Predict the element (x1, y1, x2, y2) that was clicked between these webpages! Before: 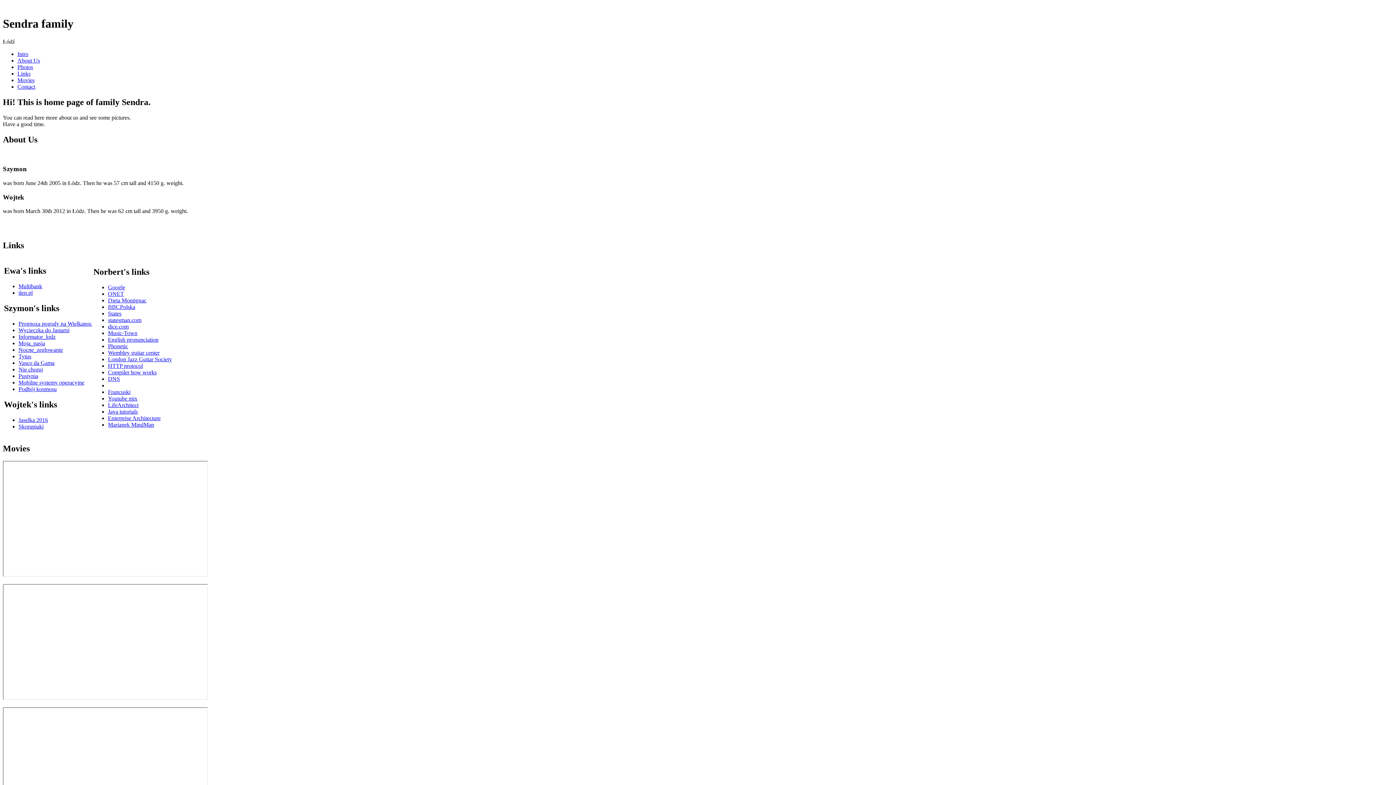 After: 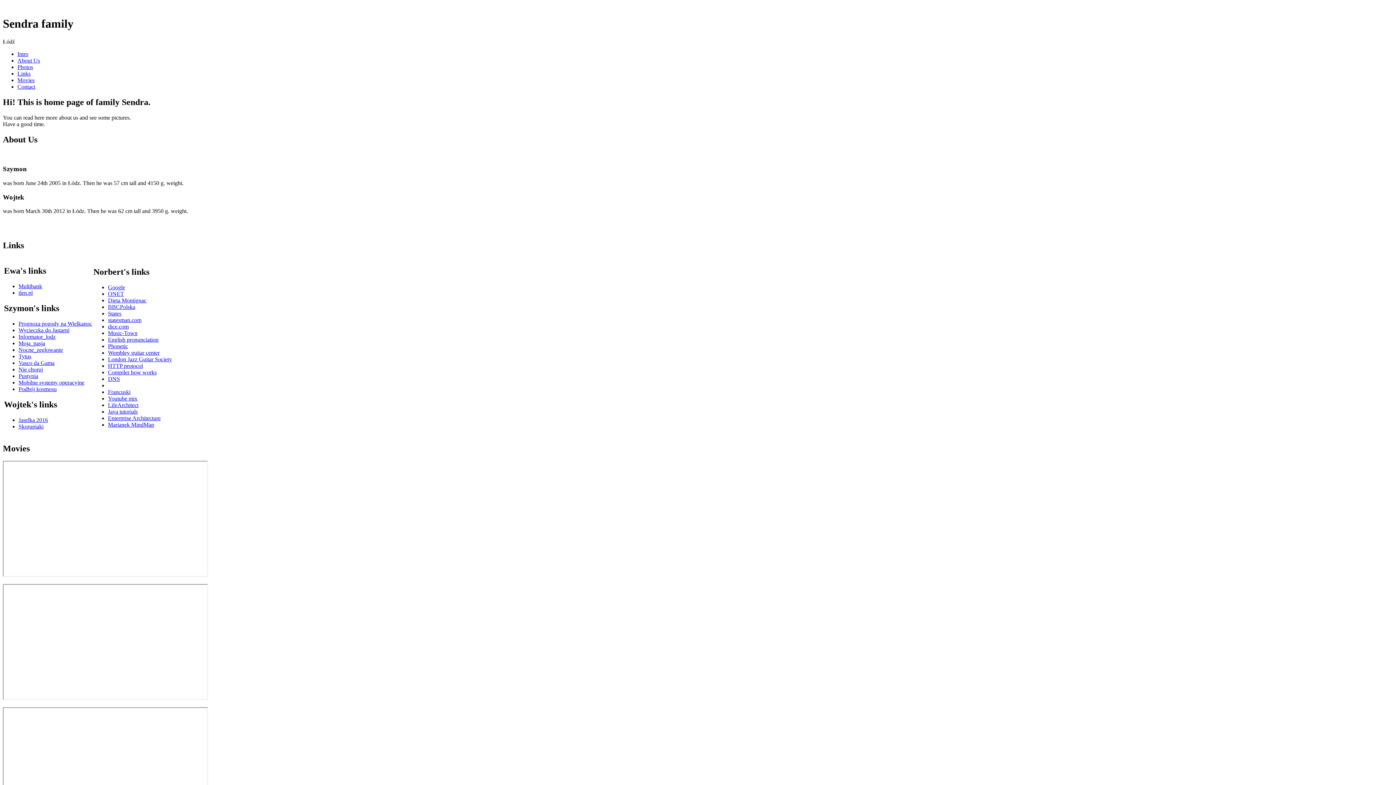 Action: bbox: (18, 373, 38, 379) label: Pustynia